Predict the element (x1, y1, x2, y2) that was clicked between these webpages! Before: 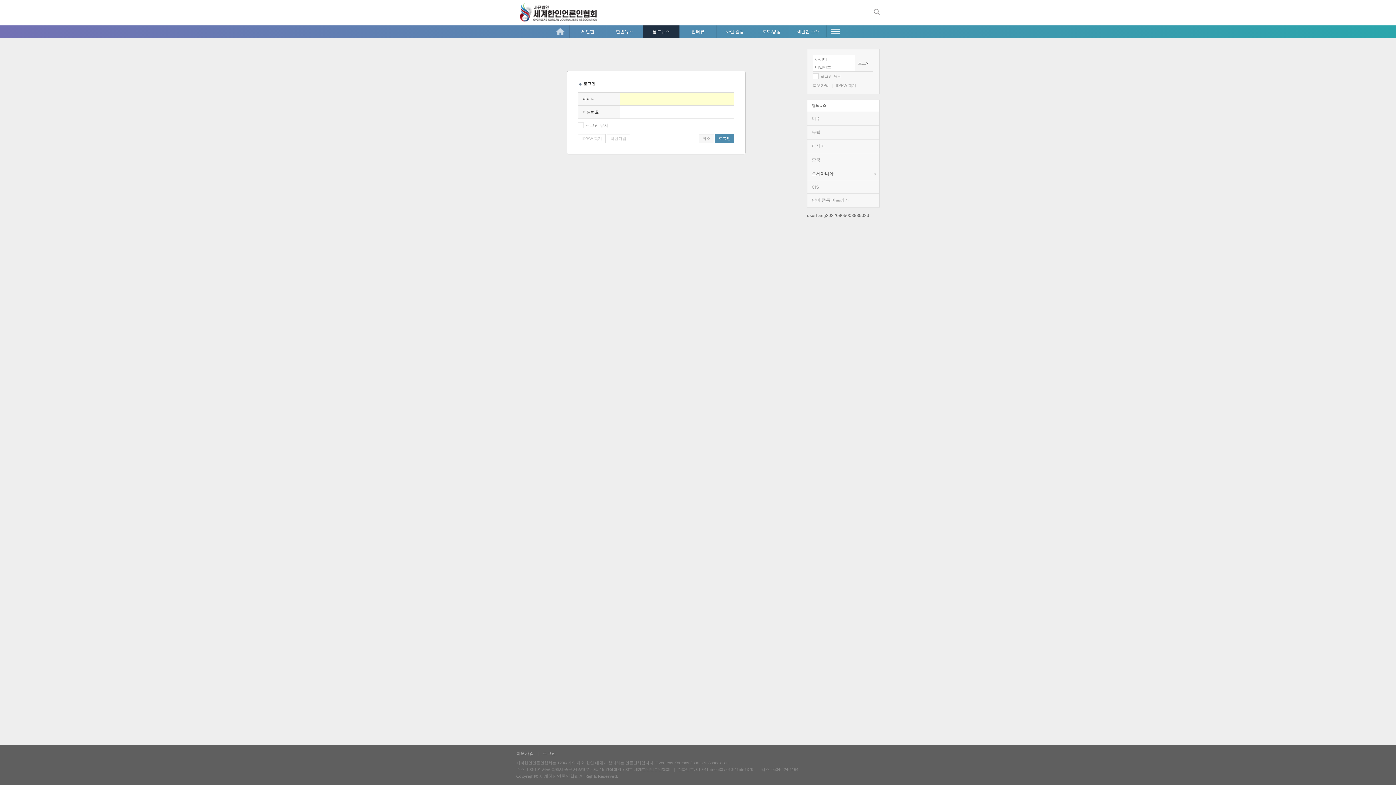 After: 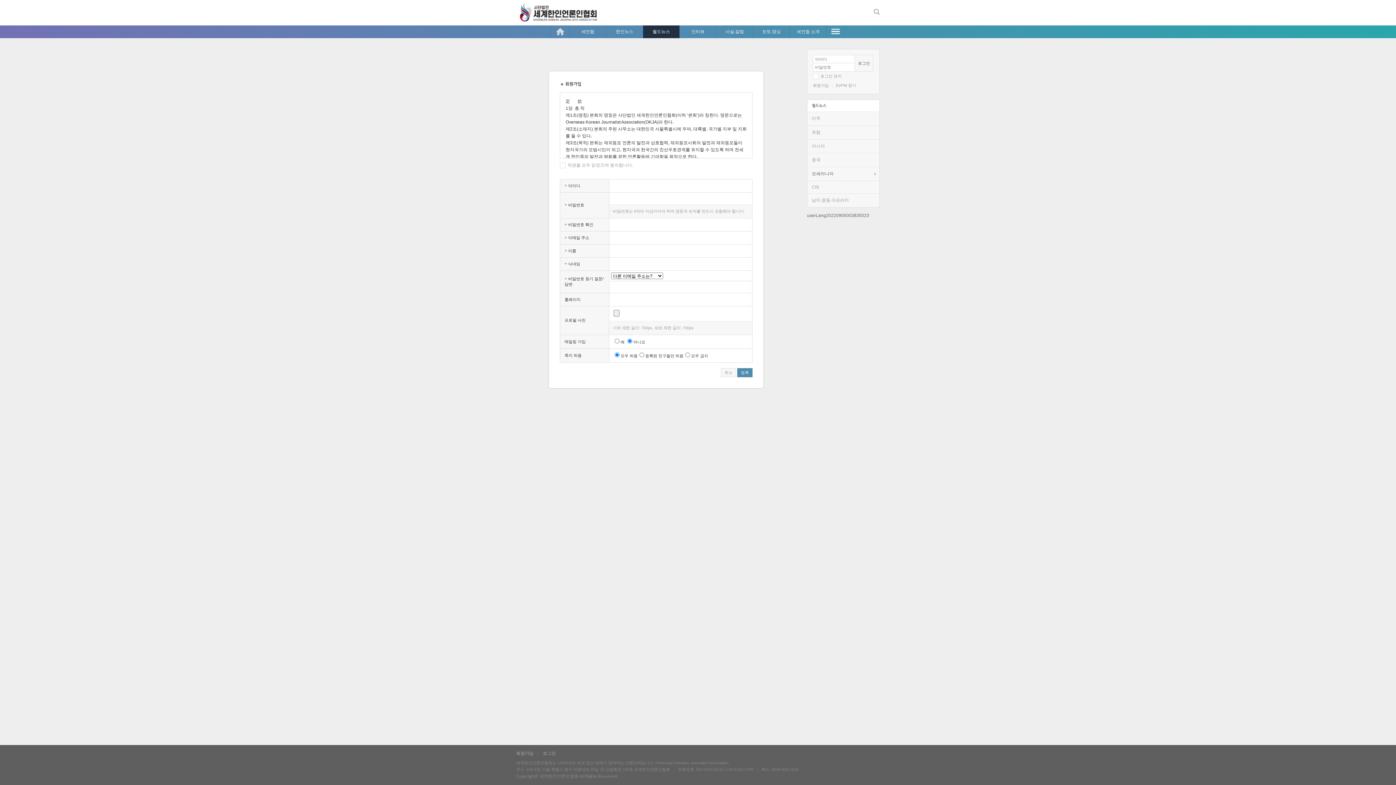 Action: label: 회원가입 bbox: (516, 751, 533, 756)